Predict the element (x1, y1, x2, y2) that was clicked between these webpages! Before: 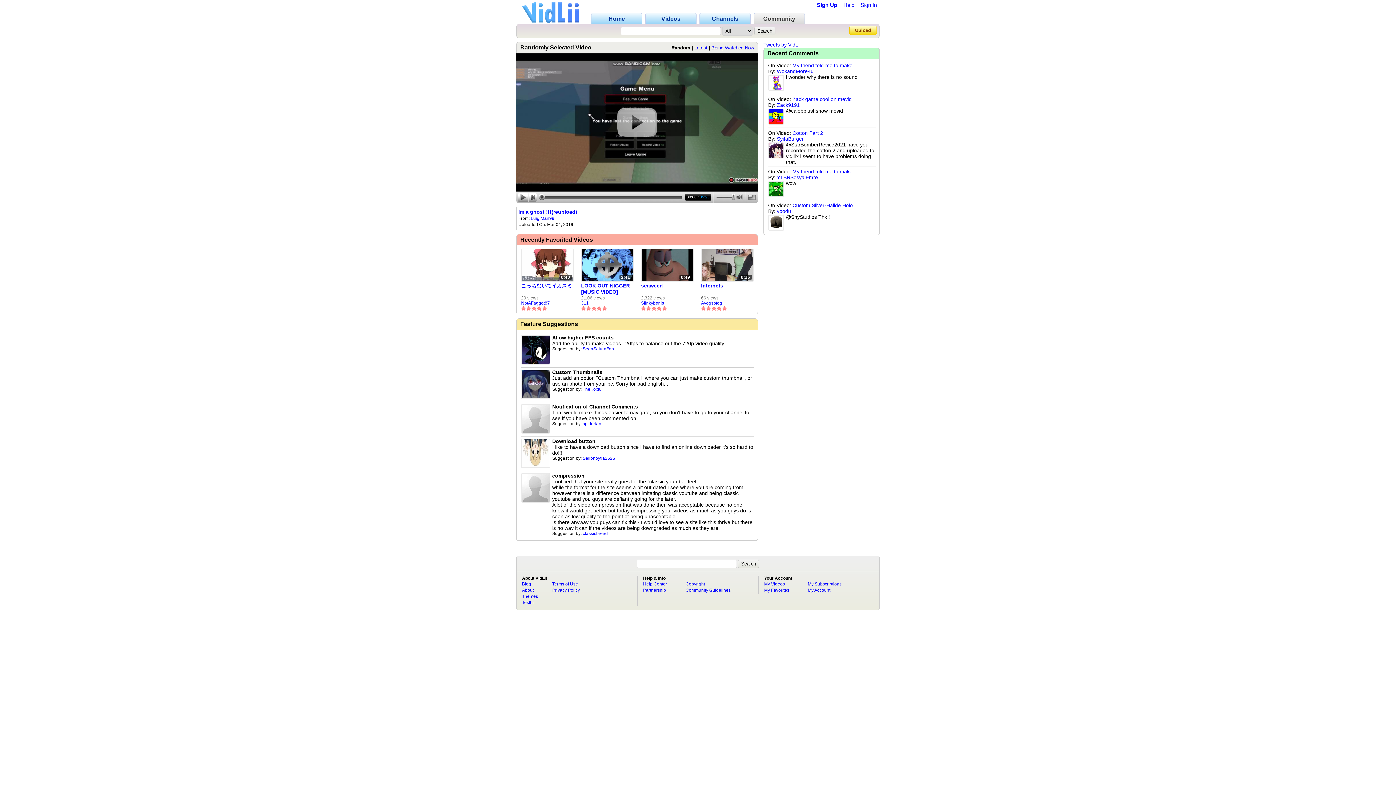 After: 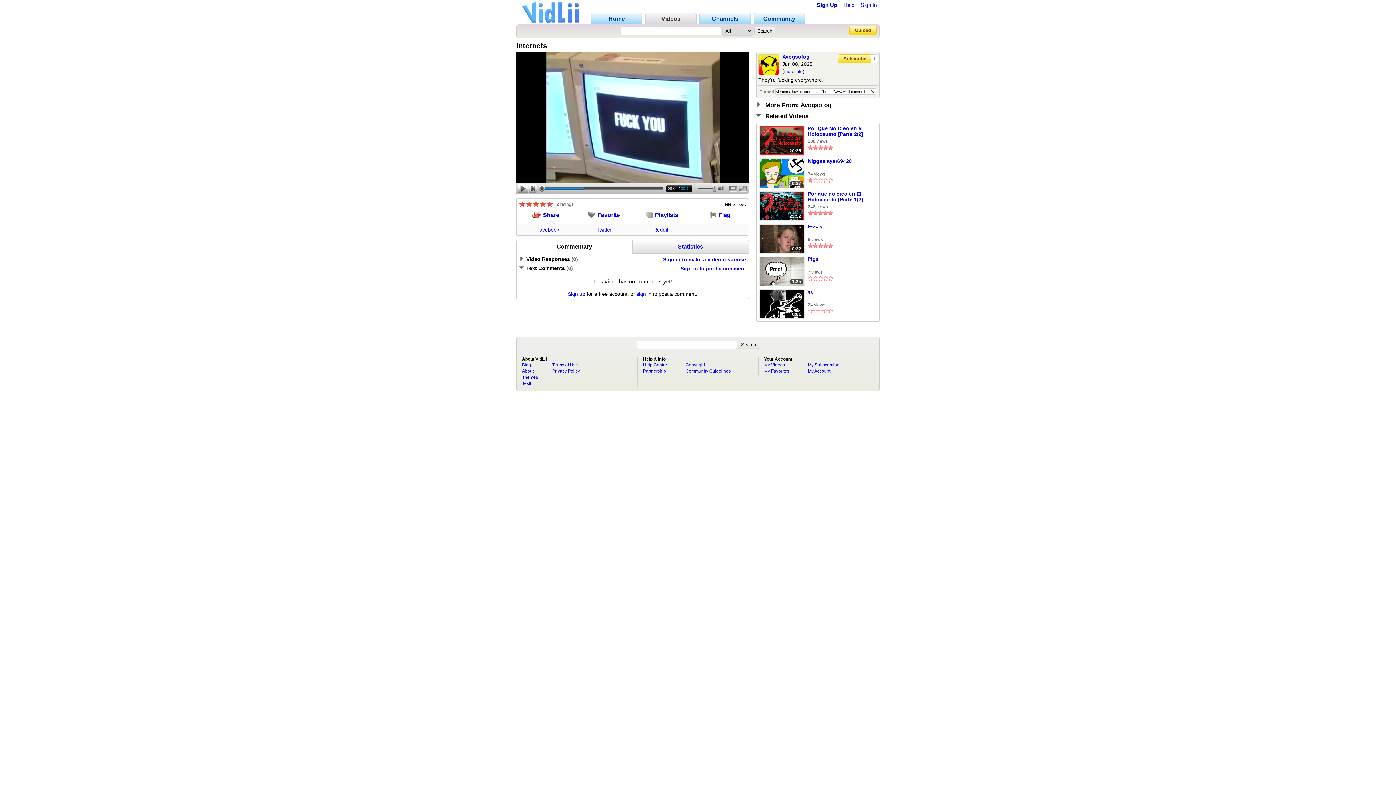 Action: label: Internets bbox: (701, 282, 754, 295)